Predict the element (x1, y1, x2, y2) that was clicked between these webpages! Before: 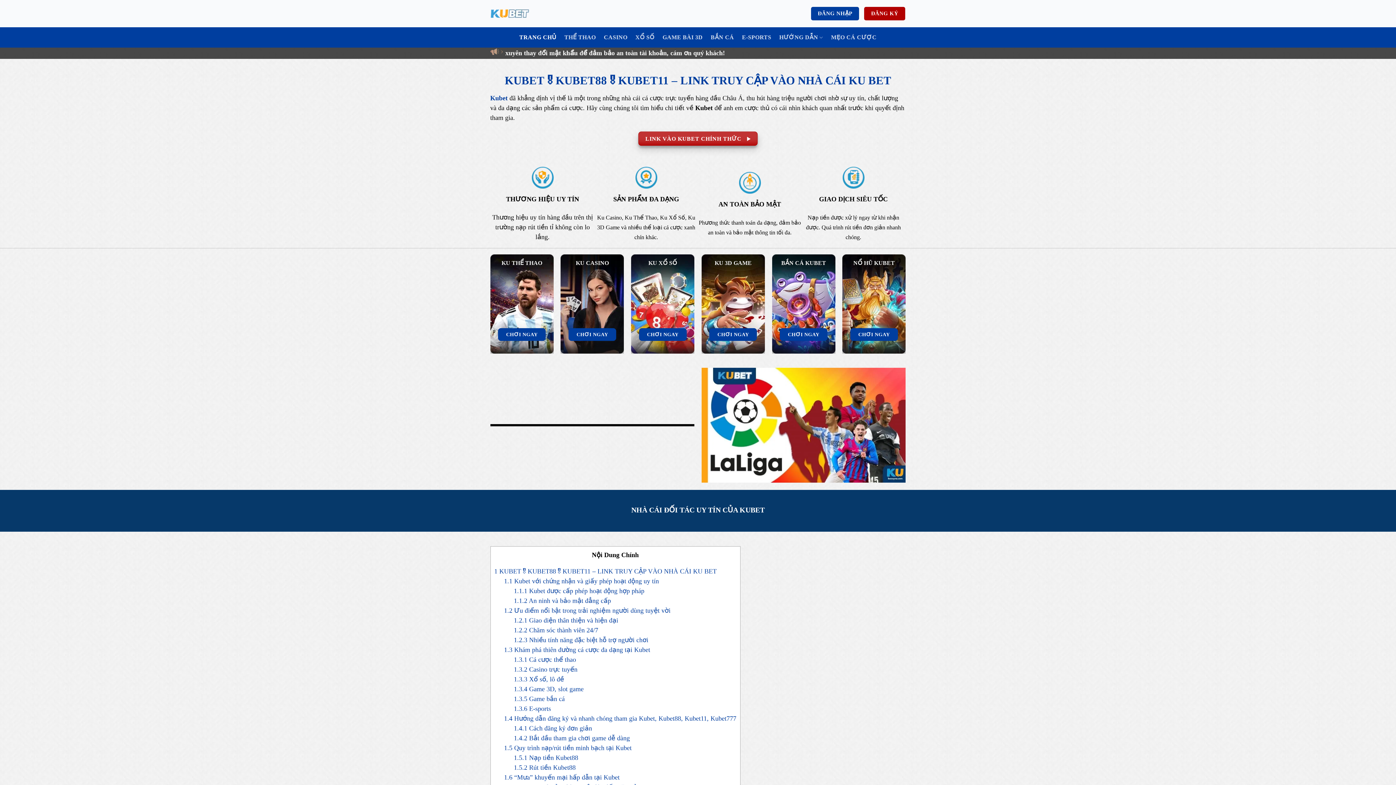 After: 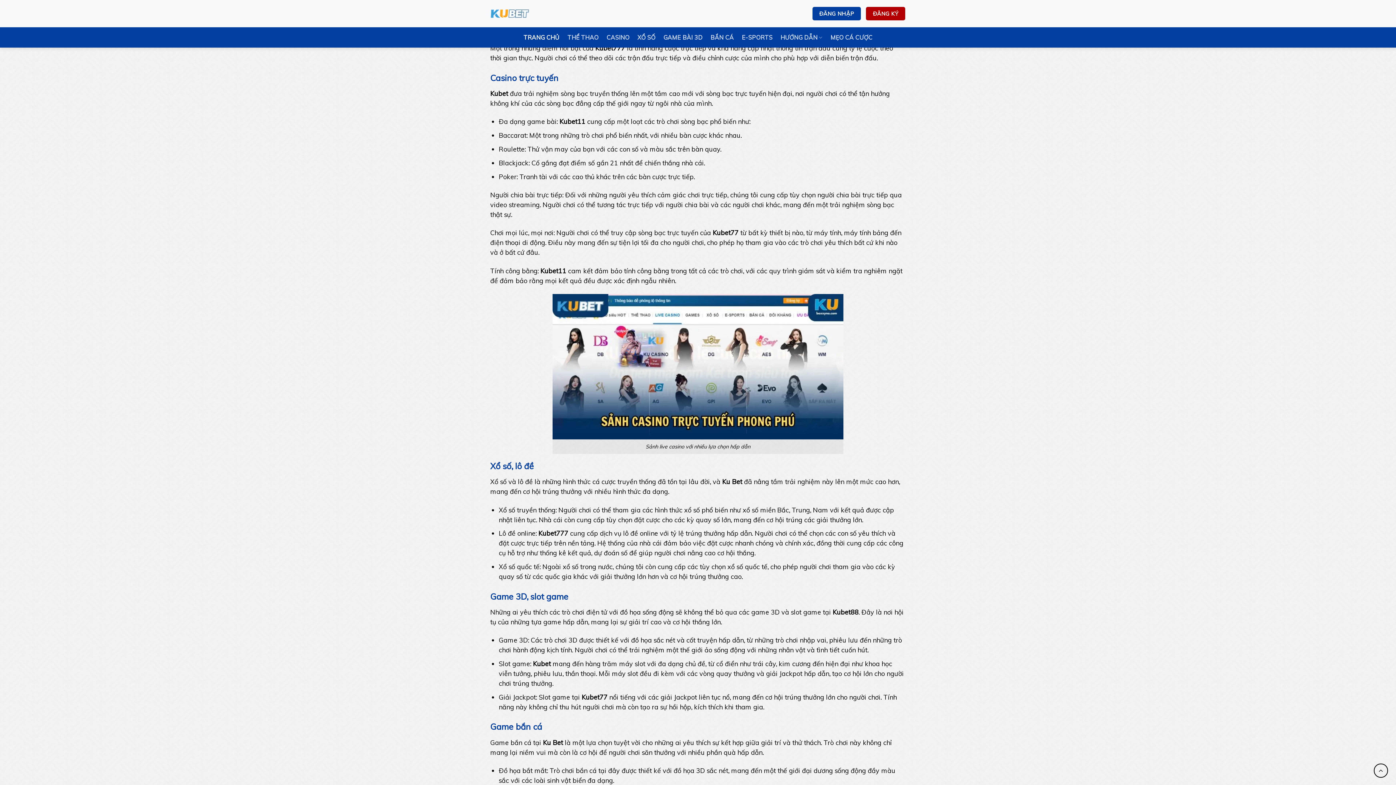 Action: label: 1.3 Khám phá thiên đường cá cược đa dạng tại Kubet bbox: (504, 646, 650, 653)